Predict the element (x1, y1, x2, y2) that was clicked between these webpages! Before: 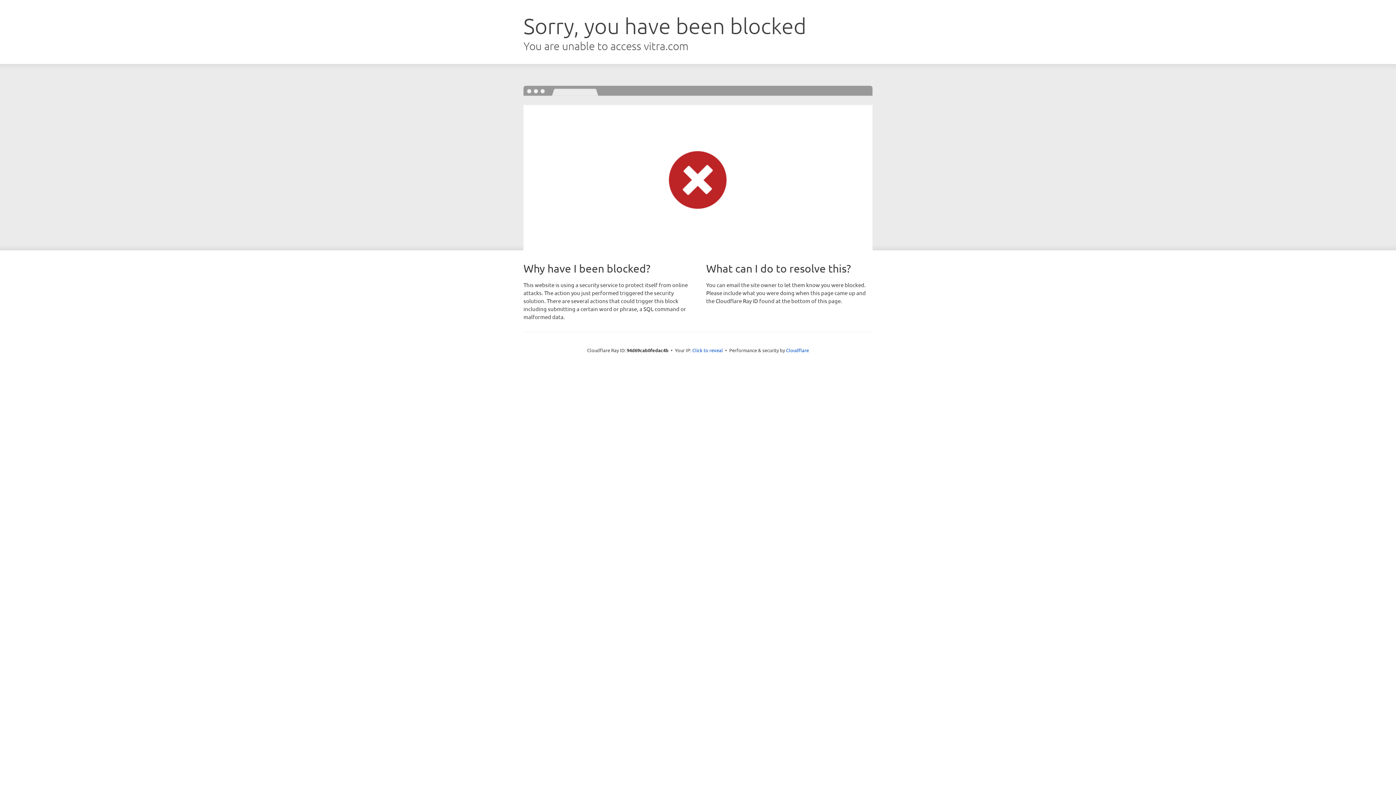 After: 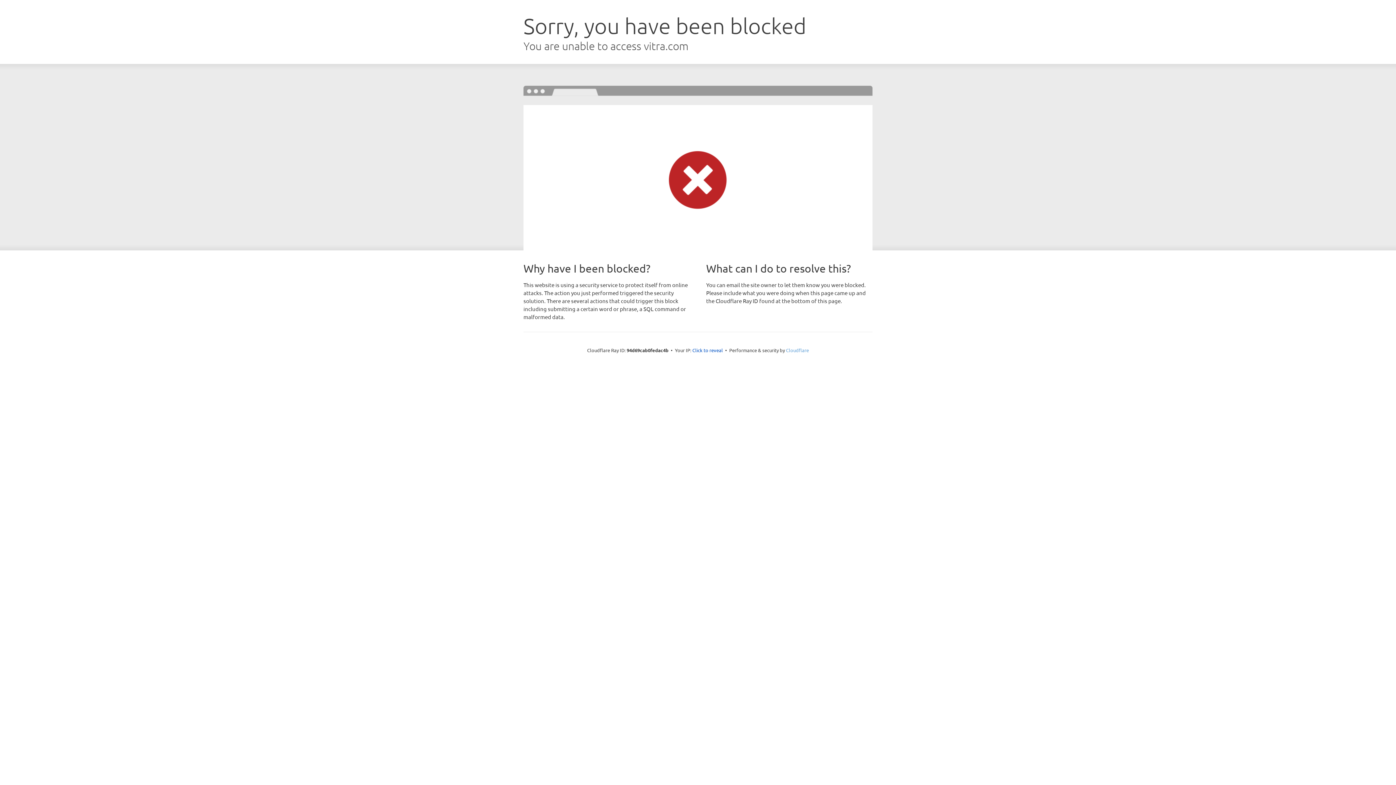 Action: label: Cloudflare bbox: (786, 347, 809, 353)